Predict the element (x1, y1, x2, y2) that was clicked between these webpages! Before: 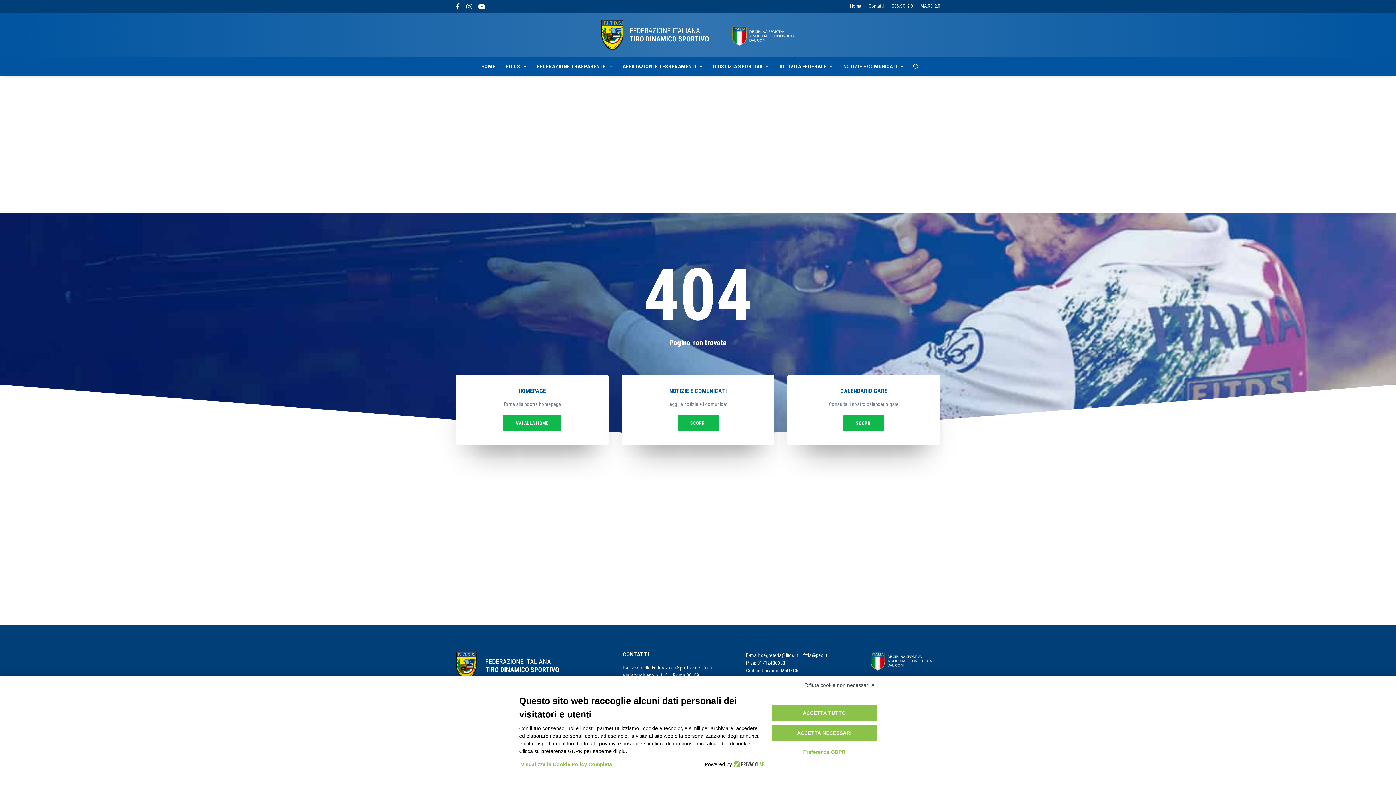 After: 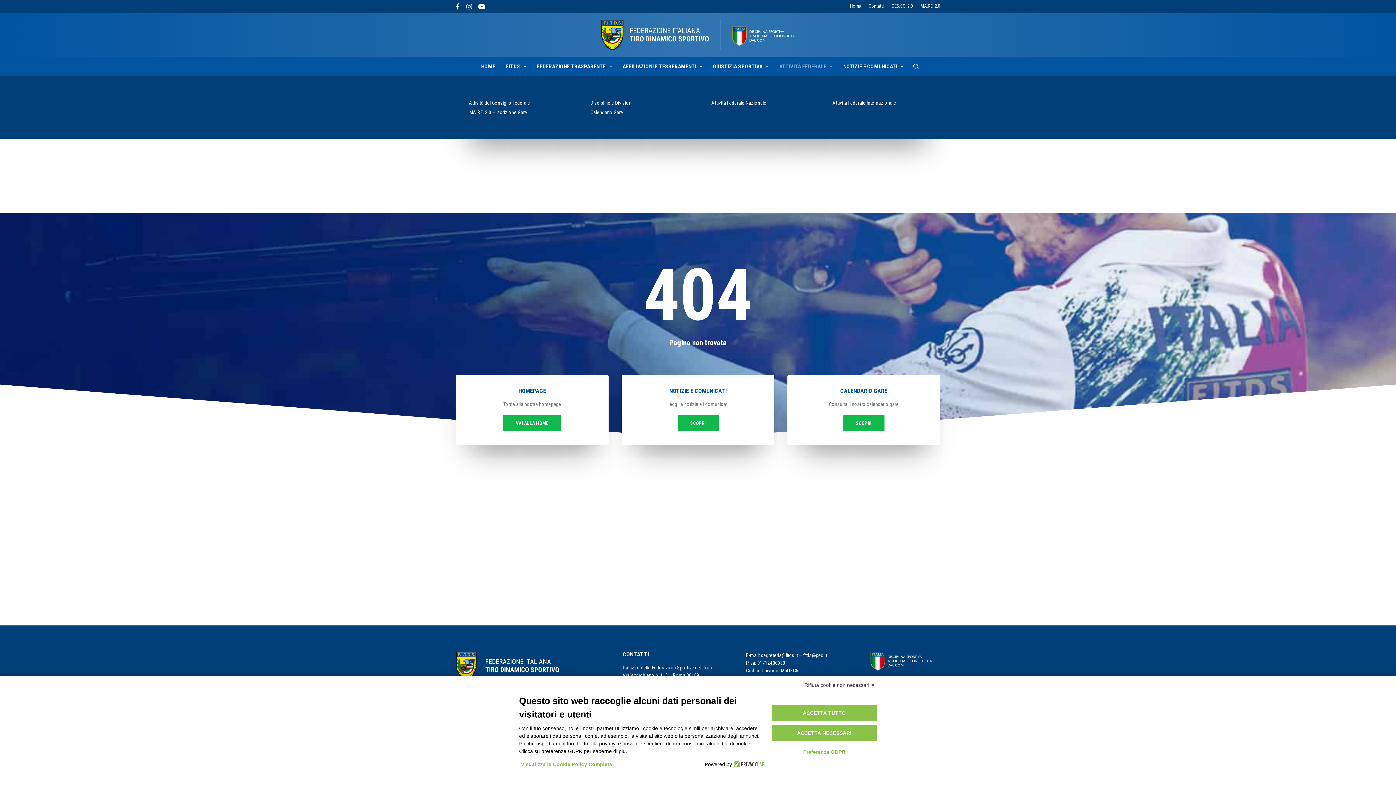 Action: label: ATTIVITÀ FEDERALE bbox: (774, 56, 837, 76)